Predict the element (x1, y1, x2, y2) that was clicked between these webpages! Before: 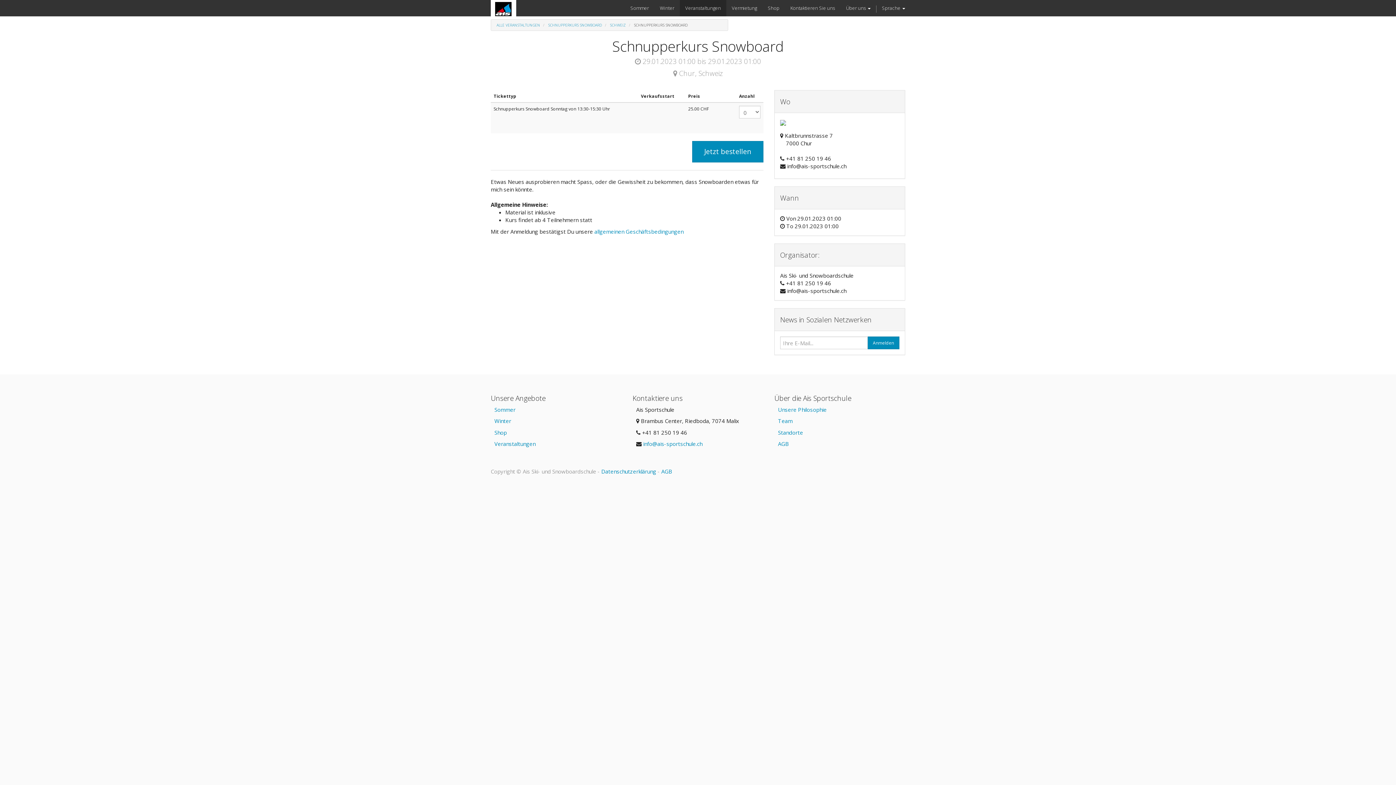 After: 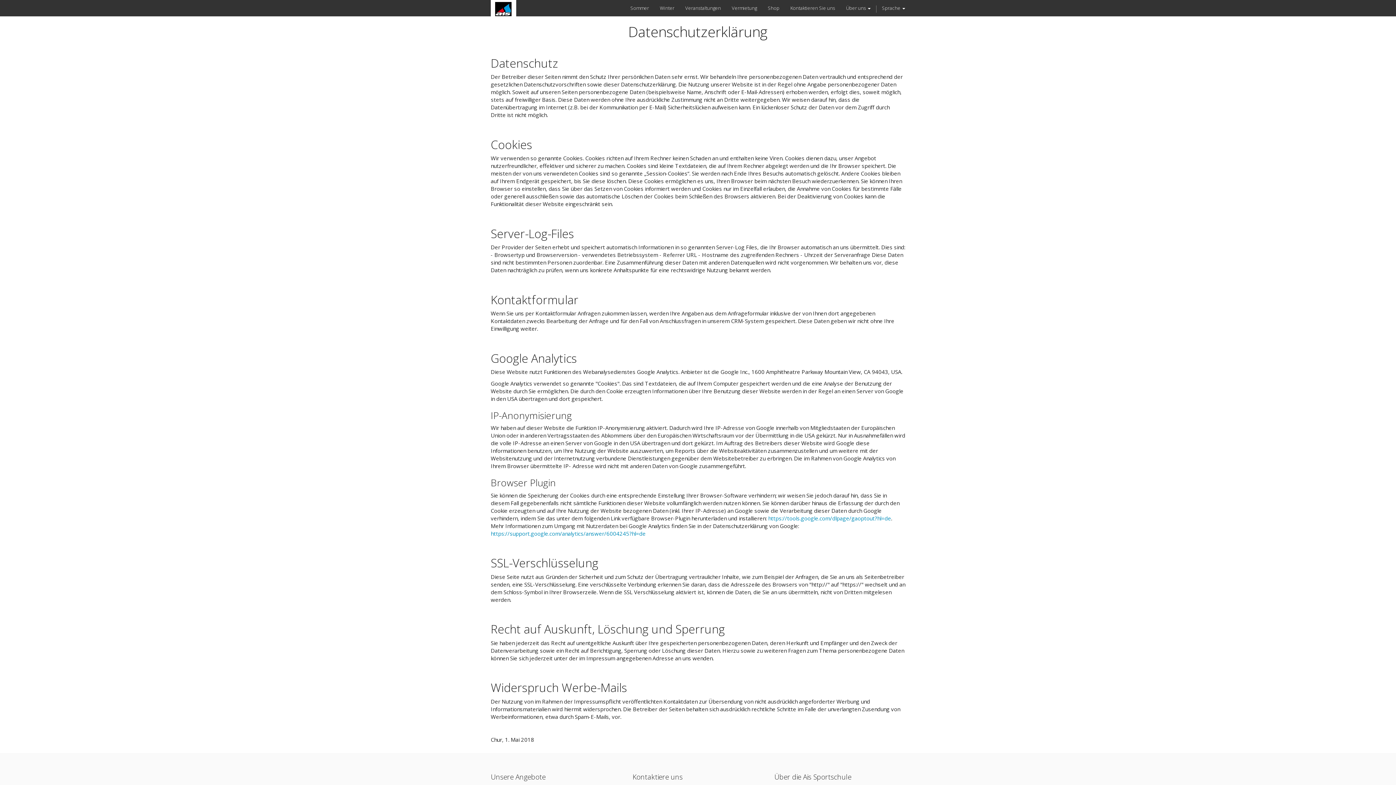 Action: bbox: (601, 467, 656, 475) label: Datenschutzerklärung